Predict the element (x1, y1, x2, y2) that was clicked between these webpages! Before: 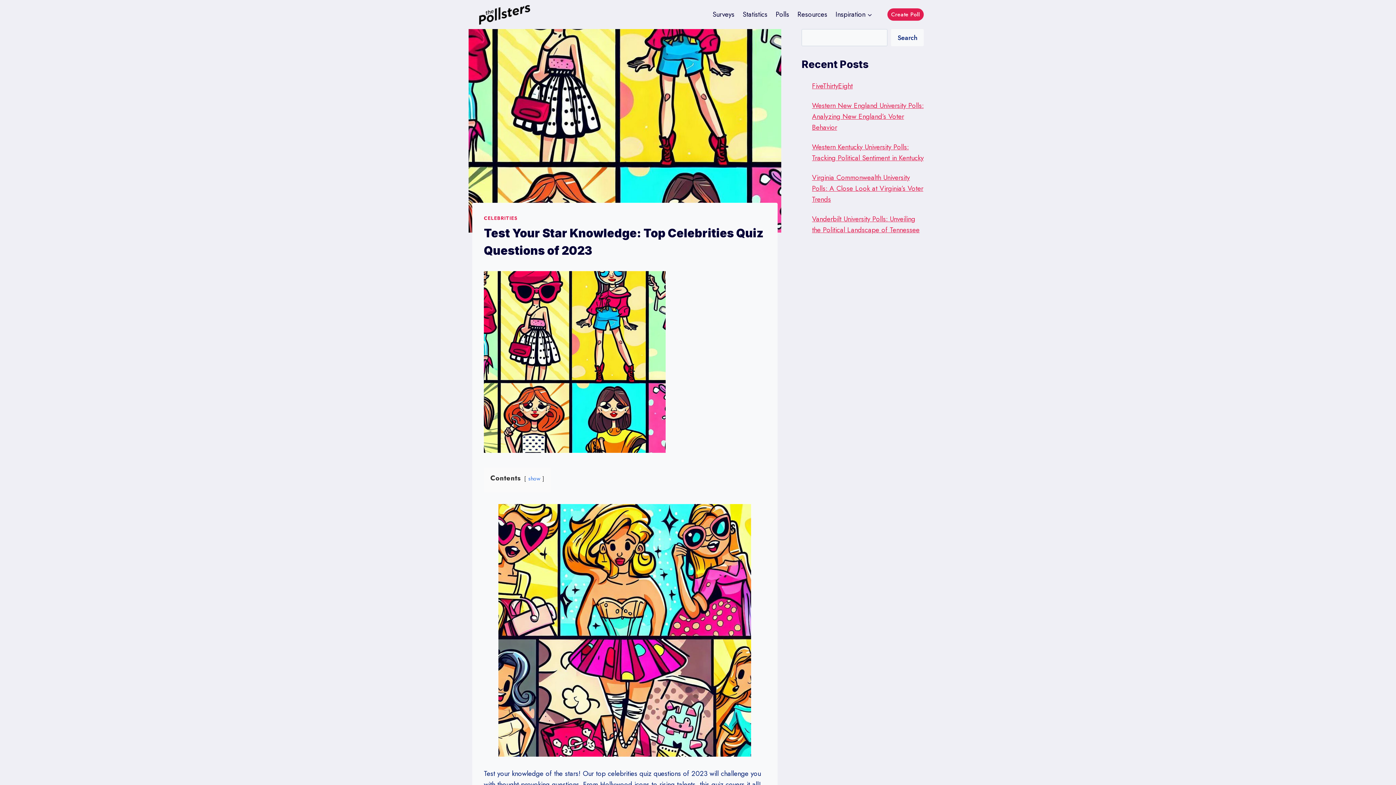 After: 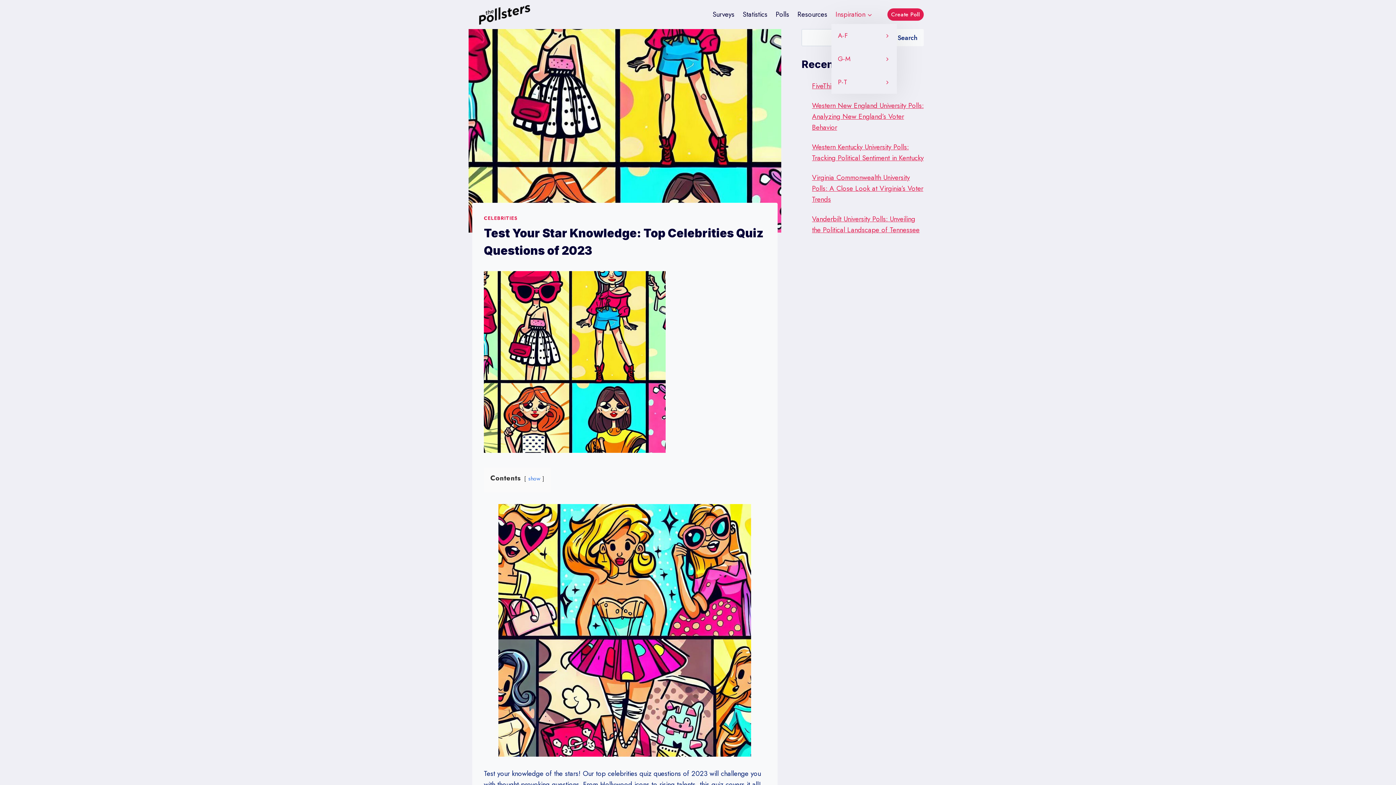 Action: bbox: (831, 4, 876, 24) label: Inspiration